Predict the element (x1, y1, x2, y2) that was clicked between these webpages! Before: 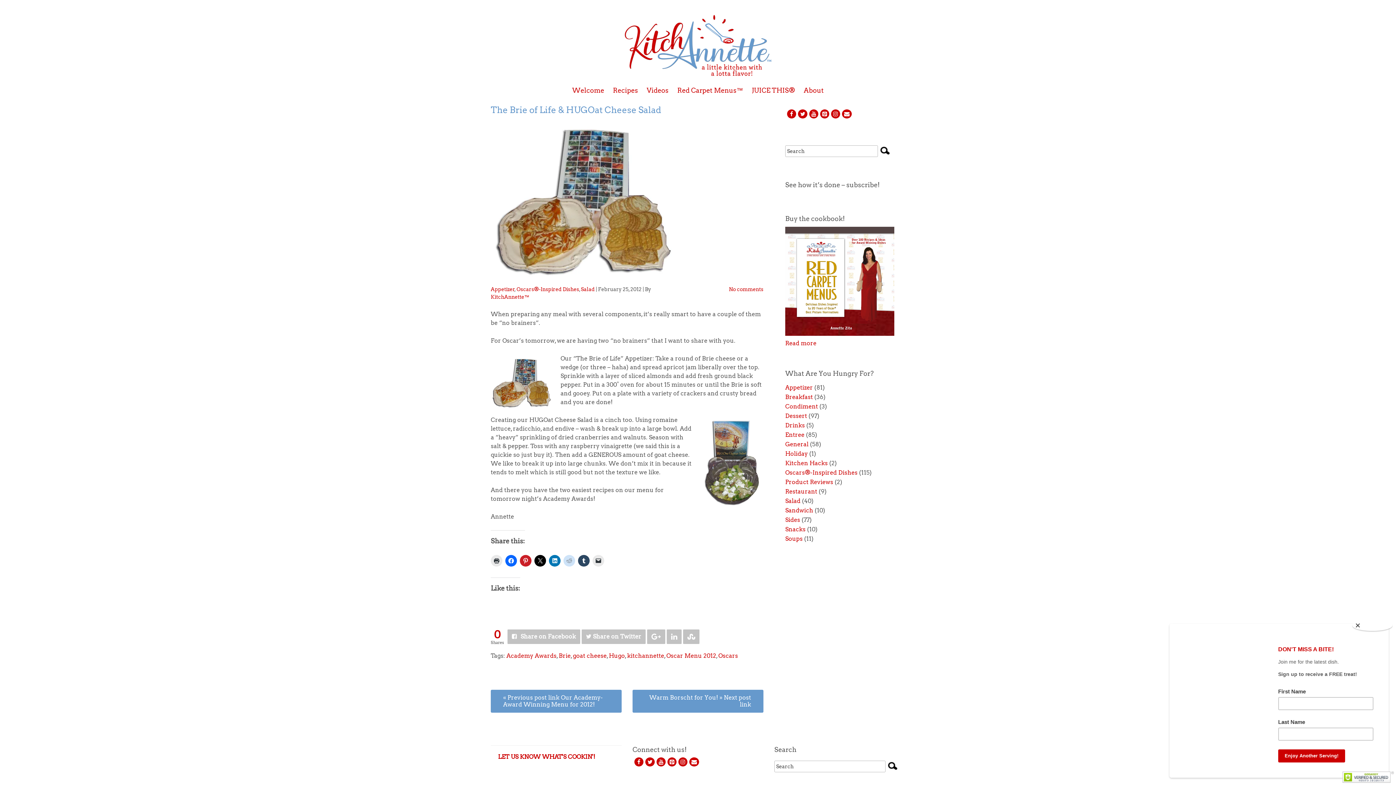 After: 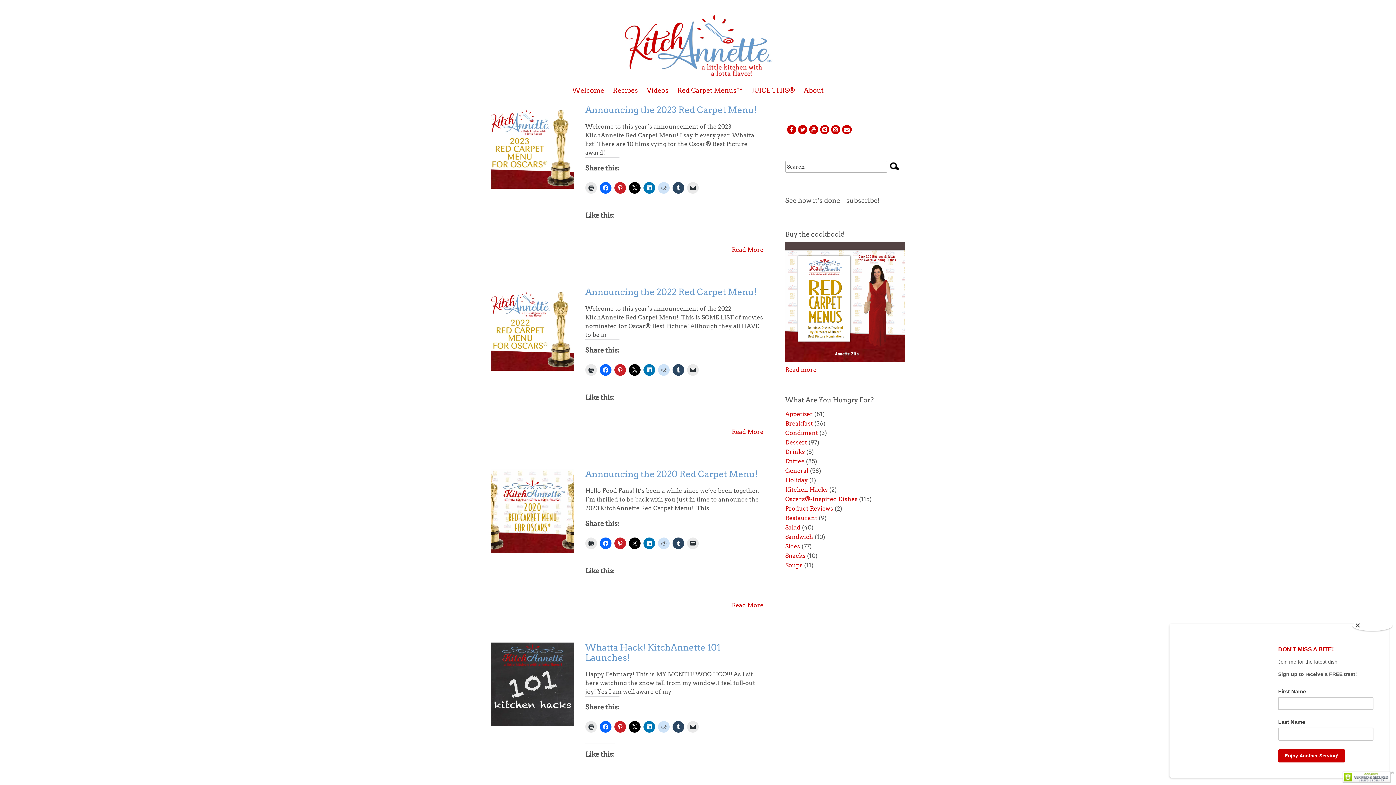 Action: label: General bbox: (785, 441, 808, 448)